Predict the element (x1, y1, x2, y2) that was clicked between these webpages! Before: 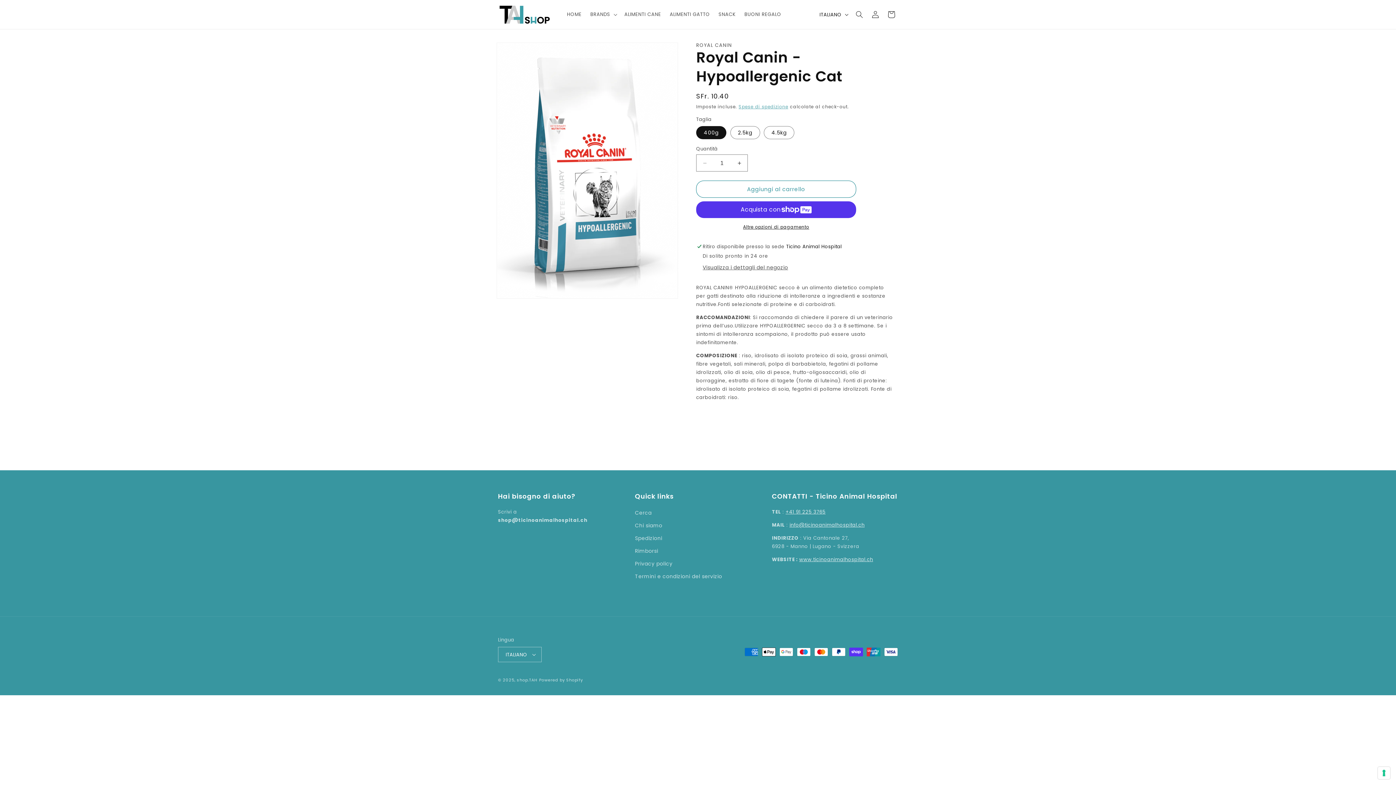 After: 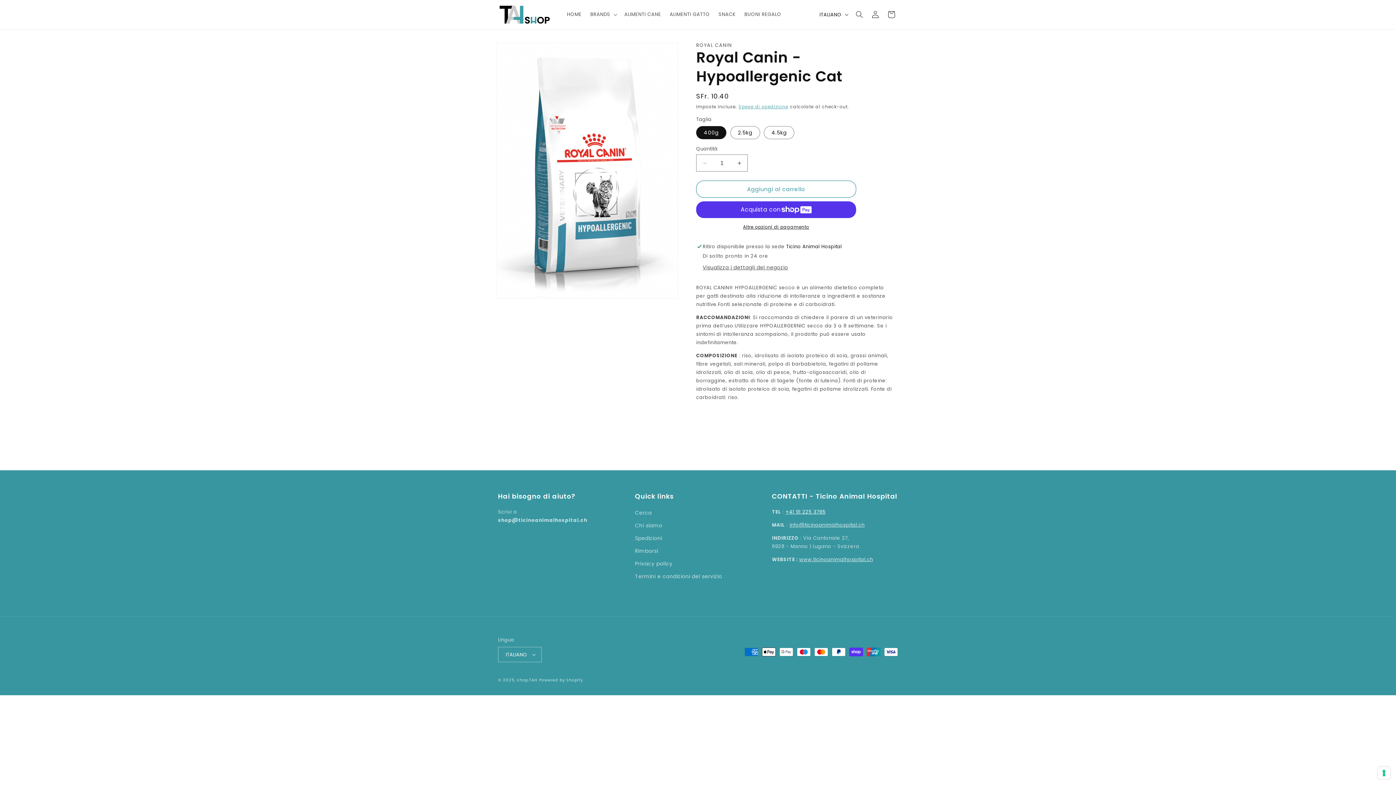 Action: bbox: (785, 508, 825, 515) label: +41 91 225 3765